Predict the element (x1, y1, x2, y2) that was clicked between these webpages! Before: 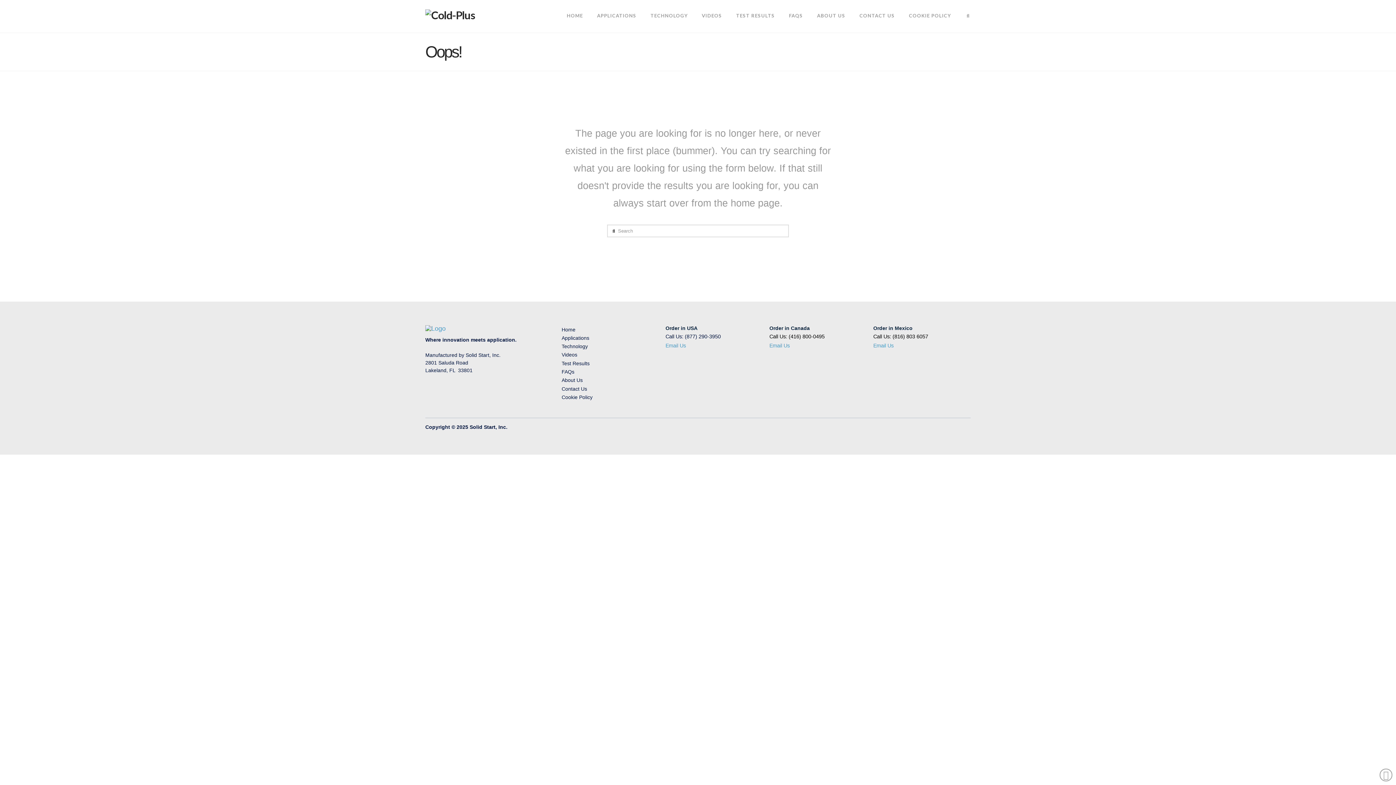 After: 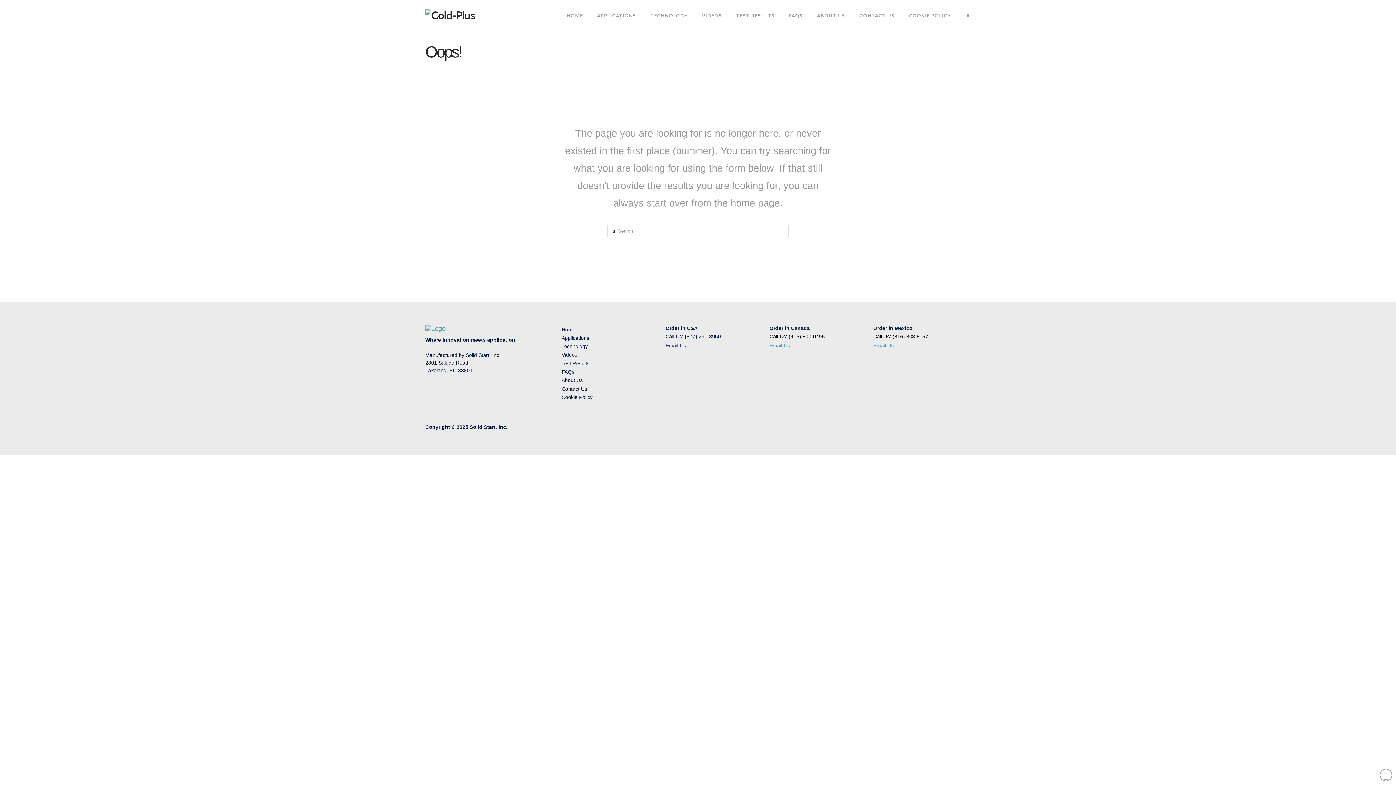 Action: bbox: (665, 342, 686, 348) label: Email Us